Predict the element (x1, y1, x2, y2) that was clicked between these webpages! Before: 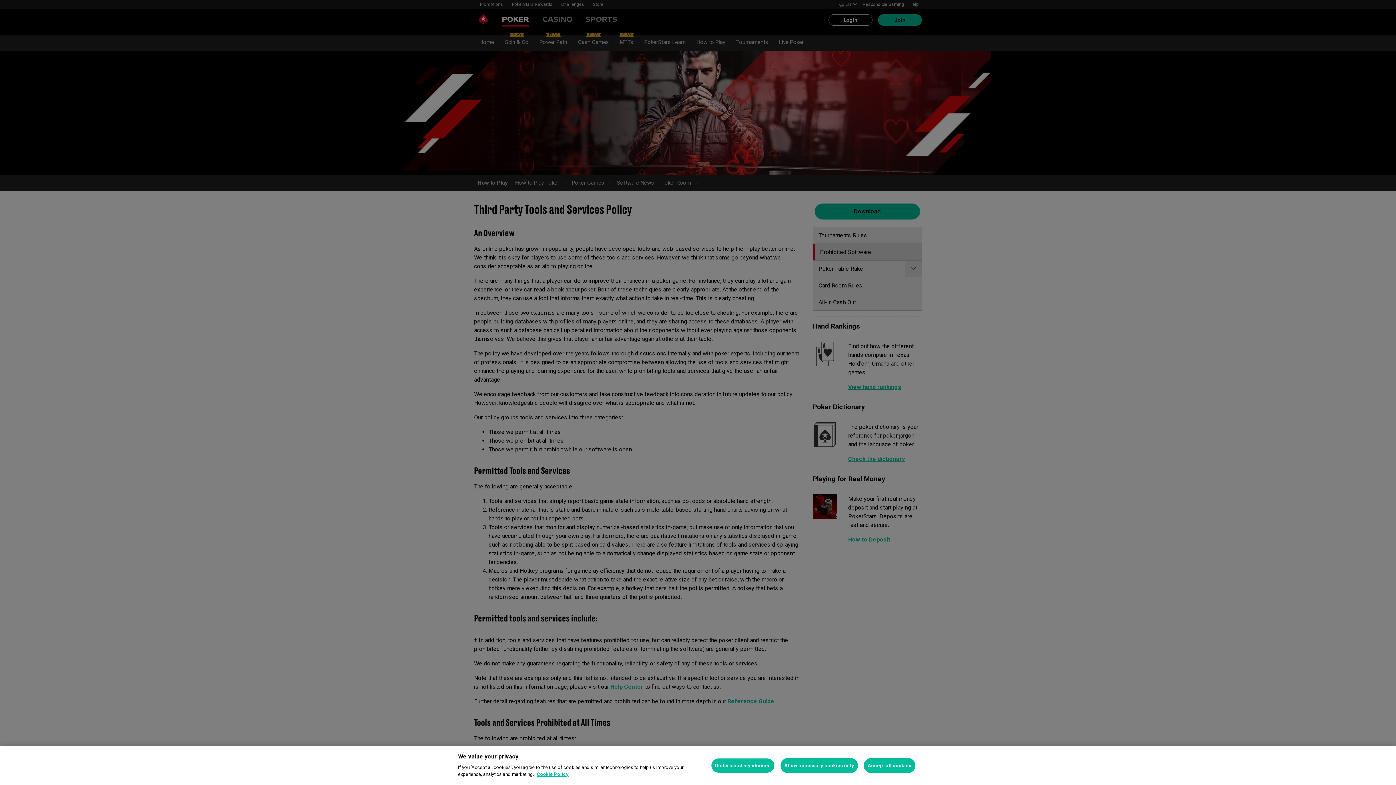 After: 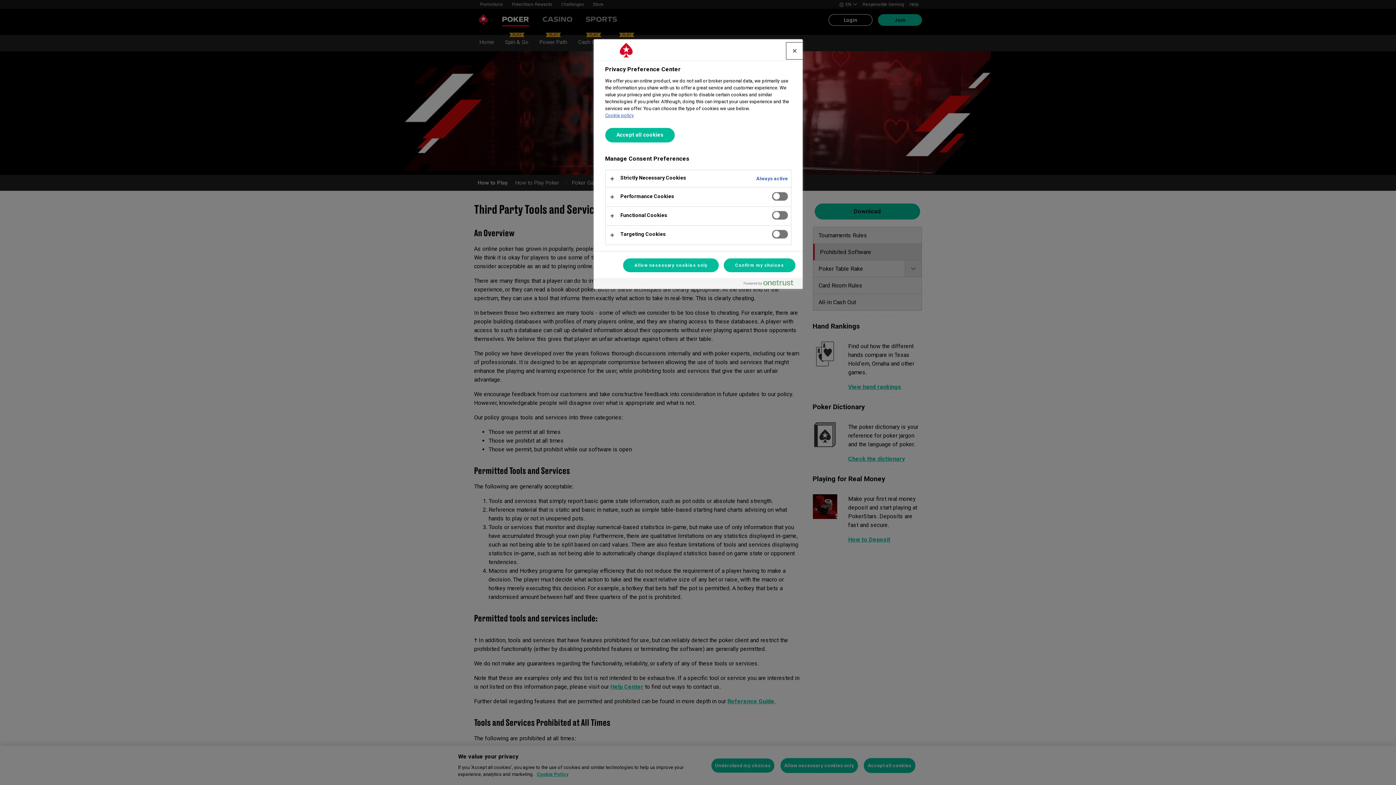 Action: bbox: (711, 758, 774, 773) label: Understand my choices